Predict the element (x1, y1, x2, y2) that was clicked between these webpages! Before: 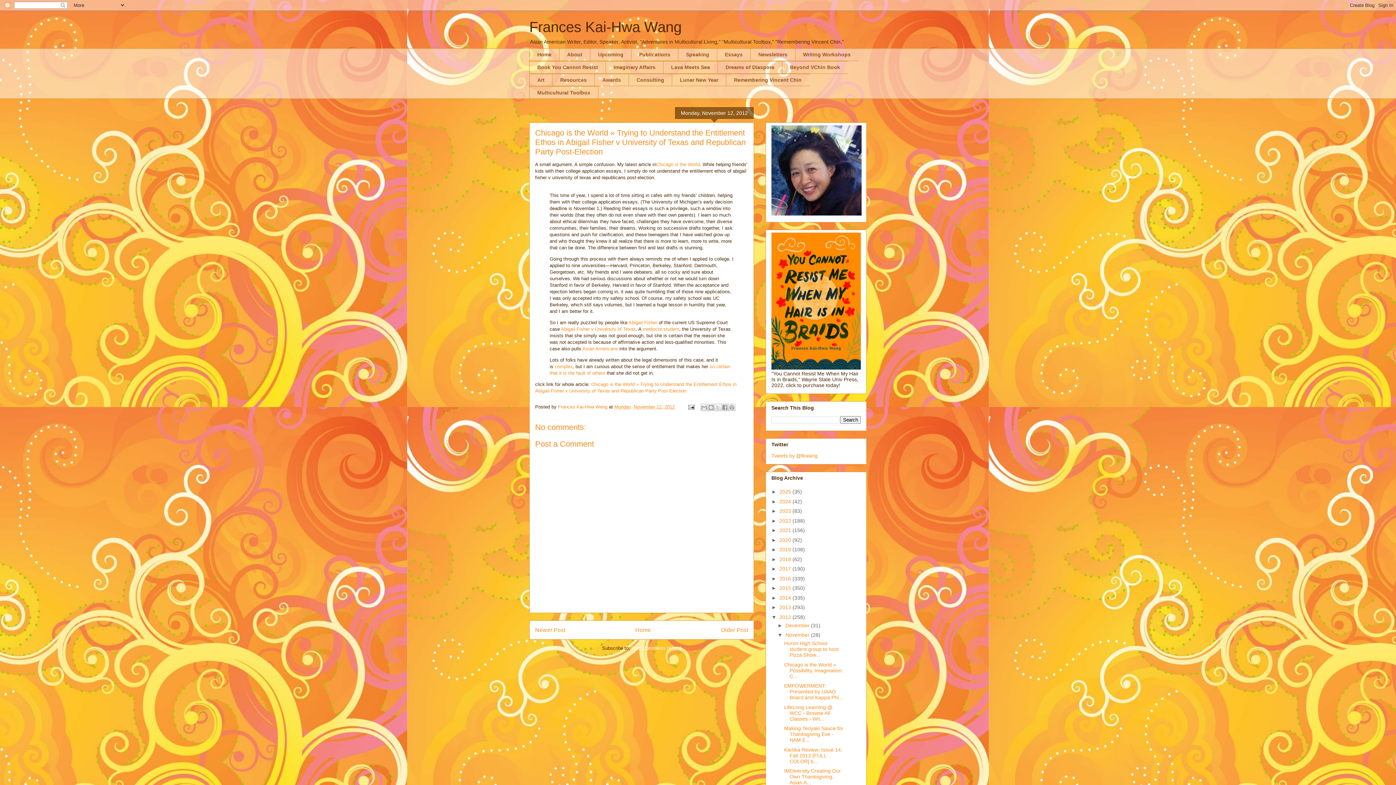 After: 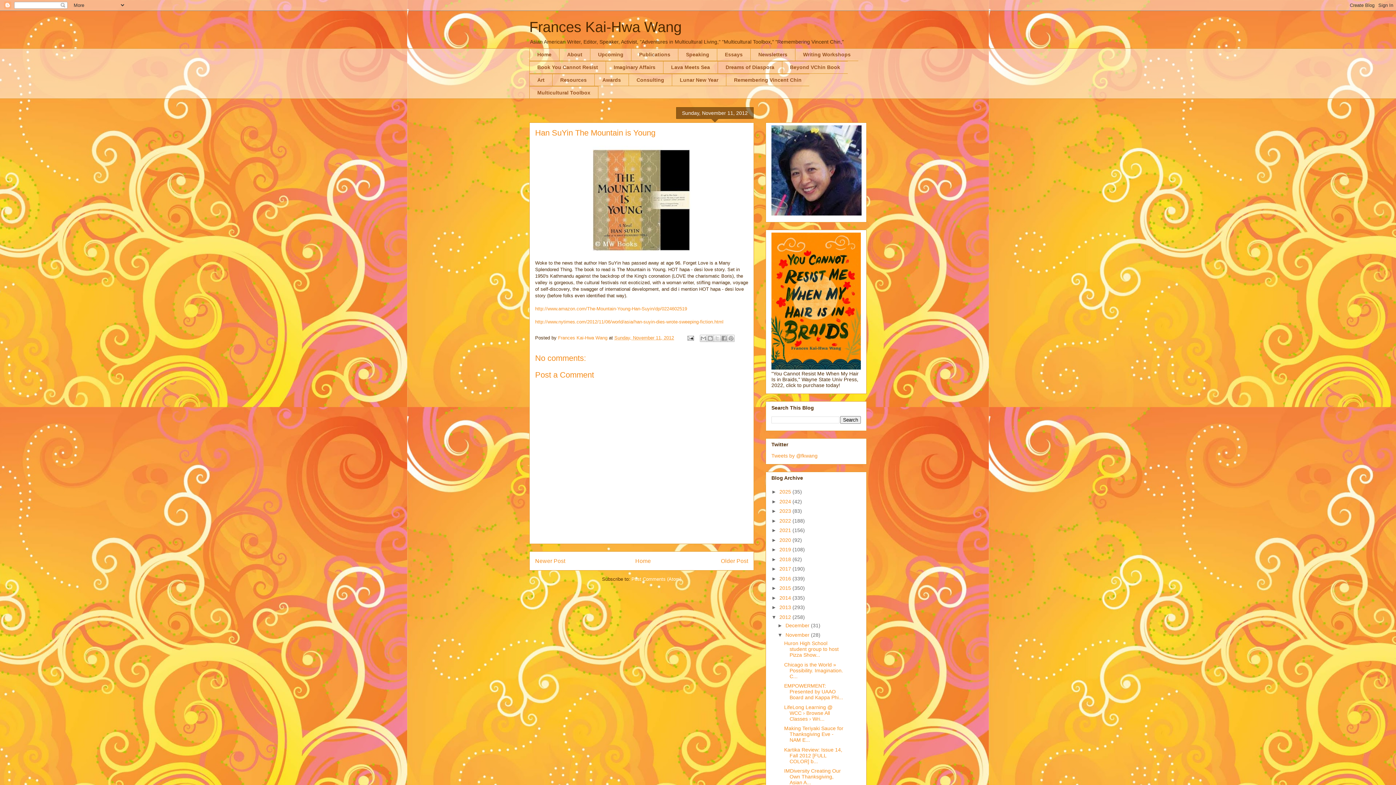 Action: label: Older Post bbox: (721, 627, 748, 633)